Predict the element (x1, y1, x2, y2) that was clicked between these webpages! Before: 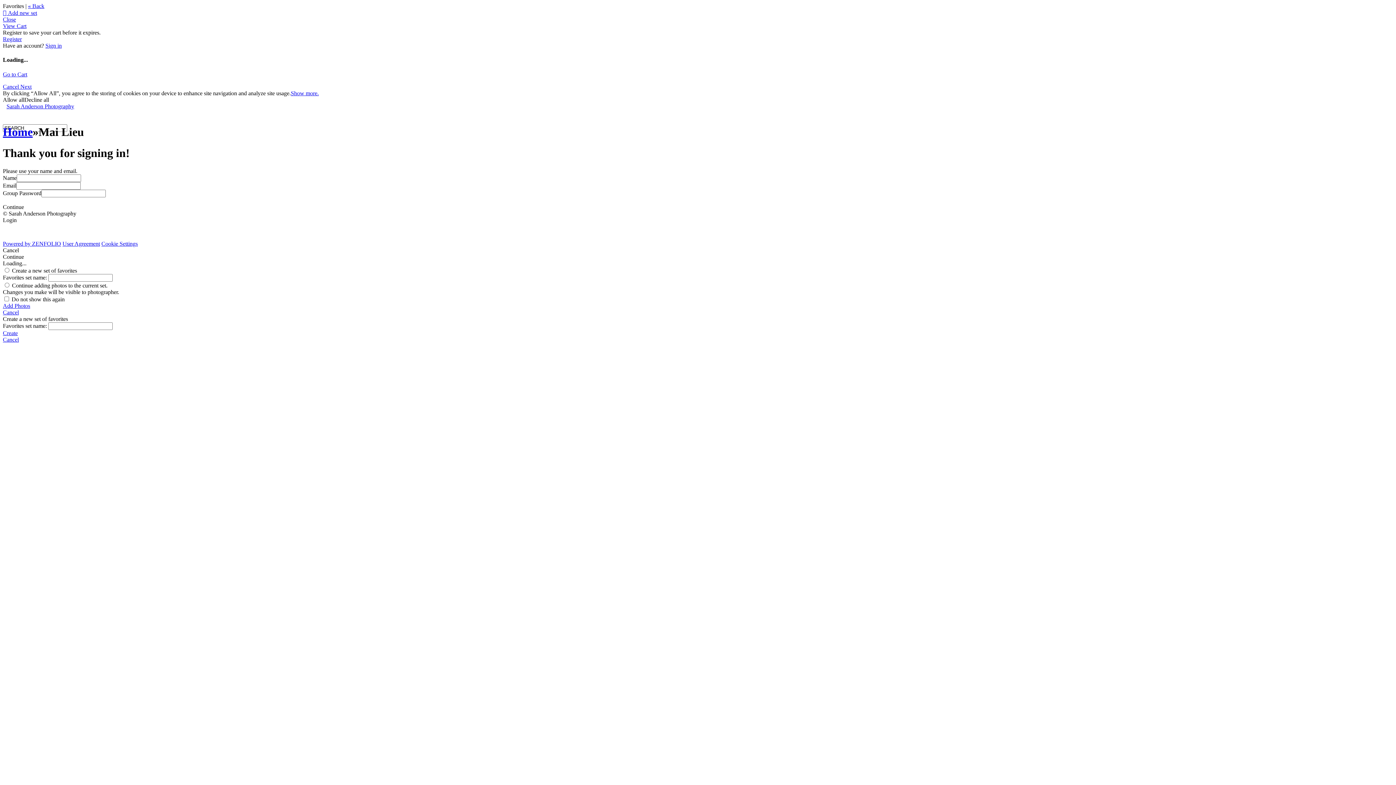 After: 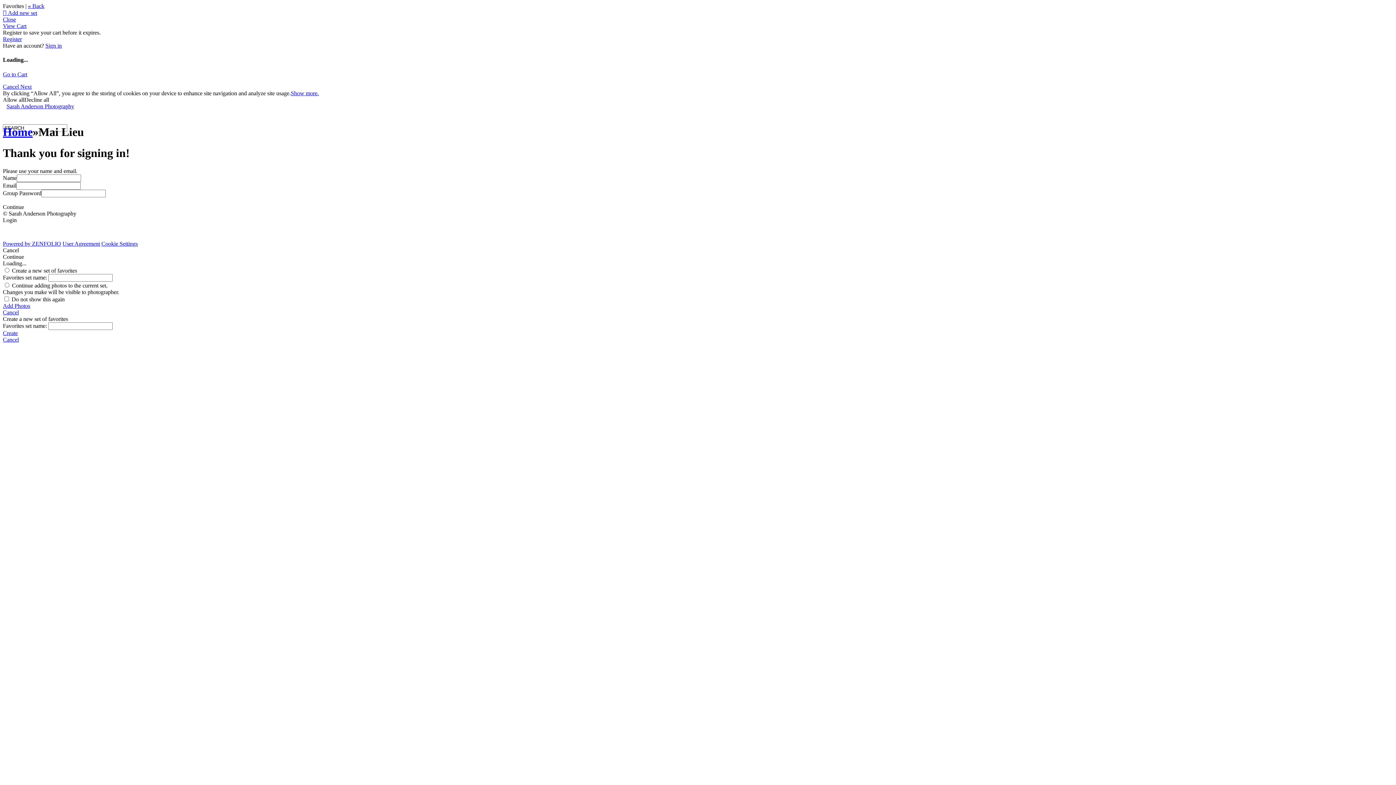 Action: bbox: (2, 309, 1393, 315) label: Cancel